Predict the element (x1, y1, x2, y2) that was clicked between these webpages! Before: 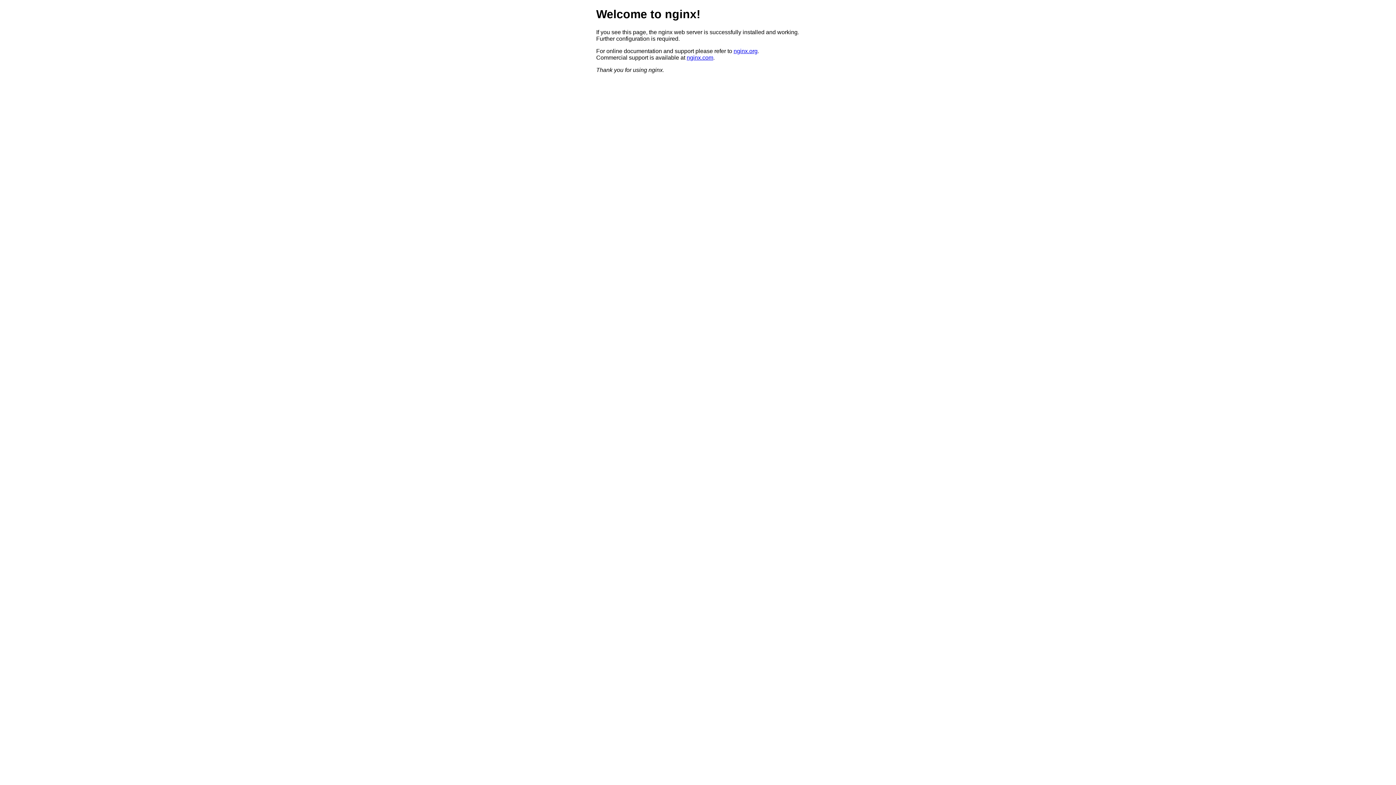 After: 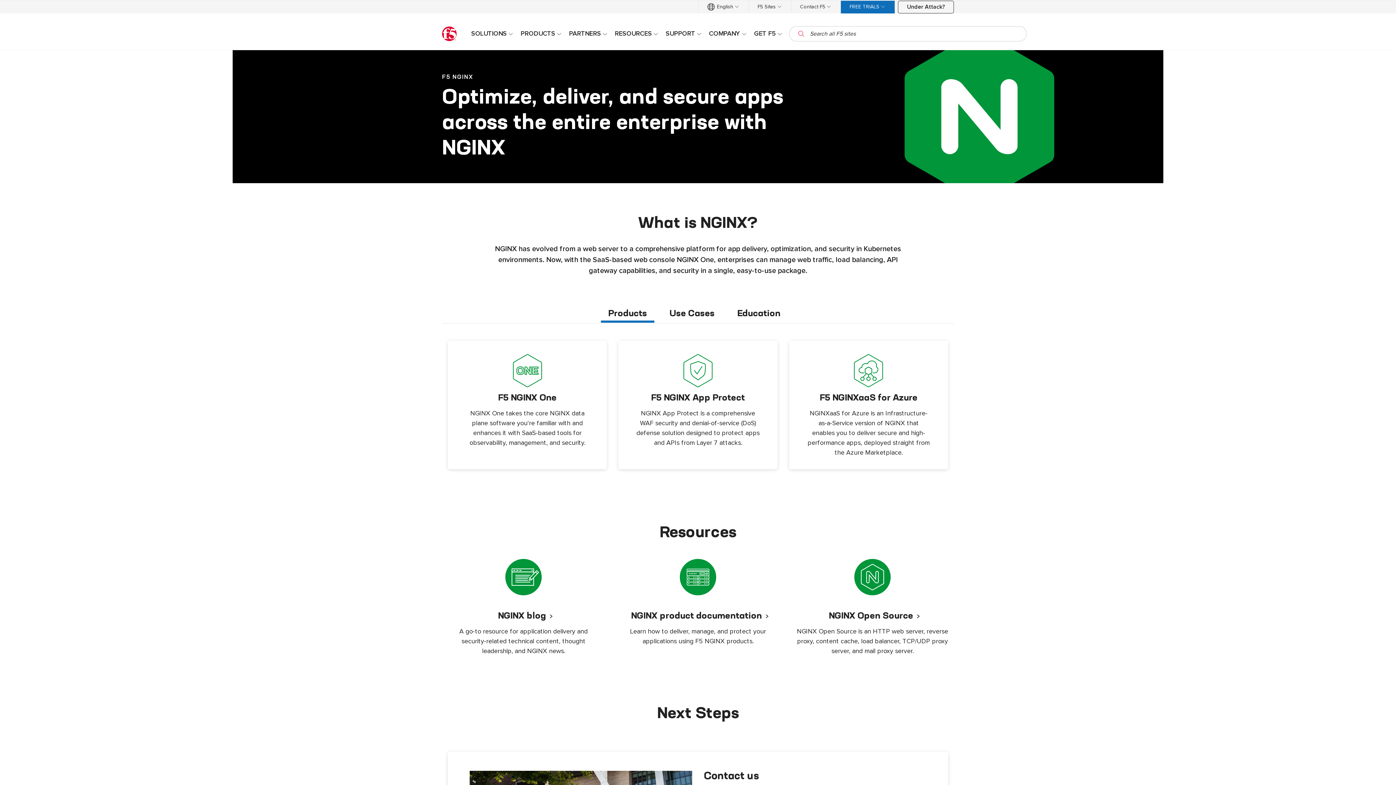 Action: bbox: (686, 54, 713, 60) label: nginx.com